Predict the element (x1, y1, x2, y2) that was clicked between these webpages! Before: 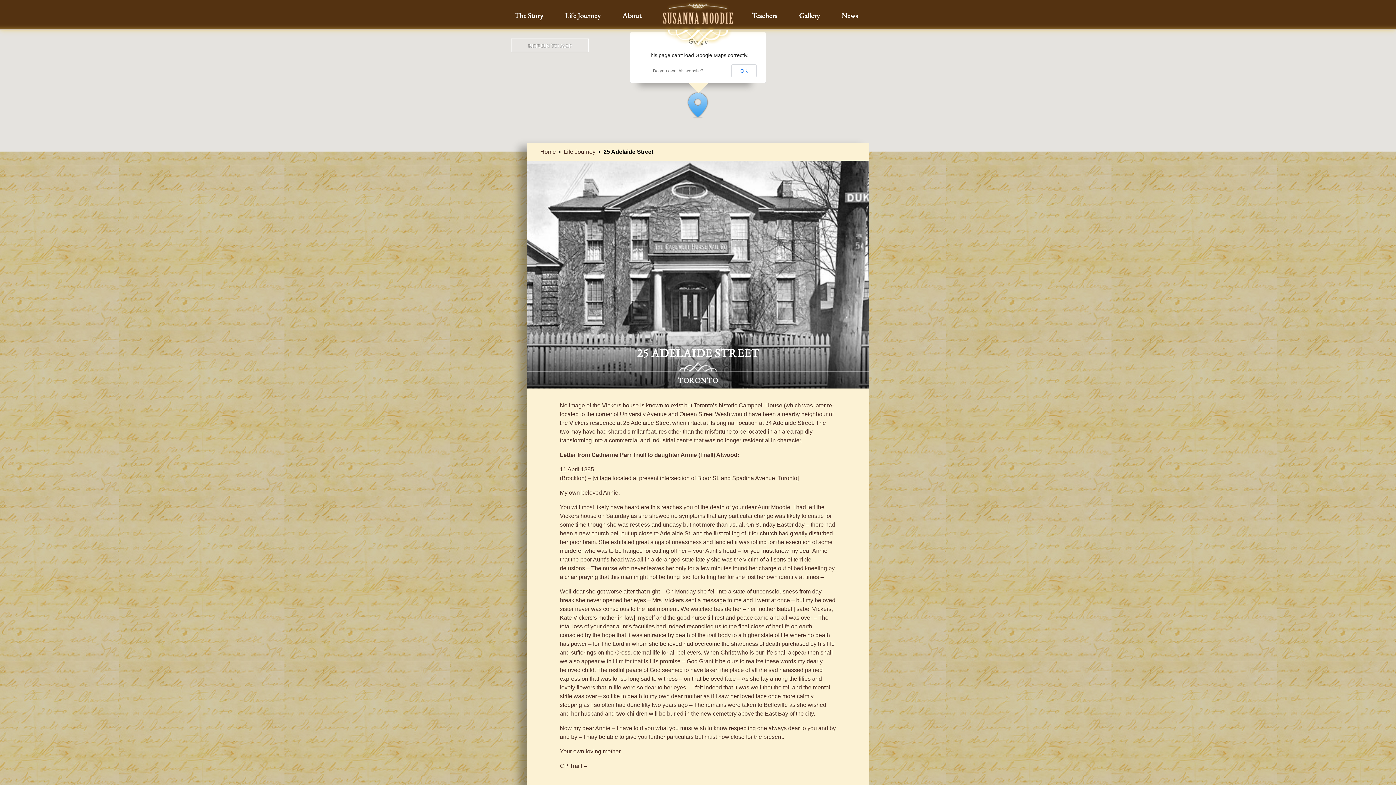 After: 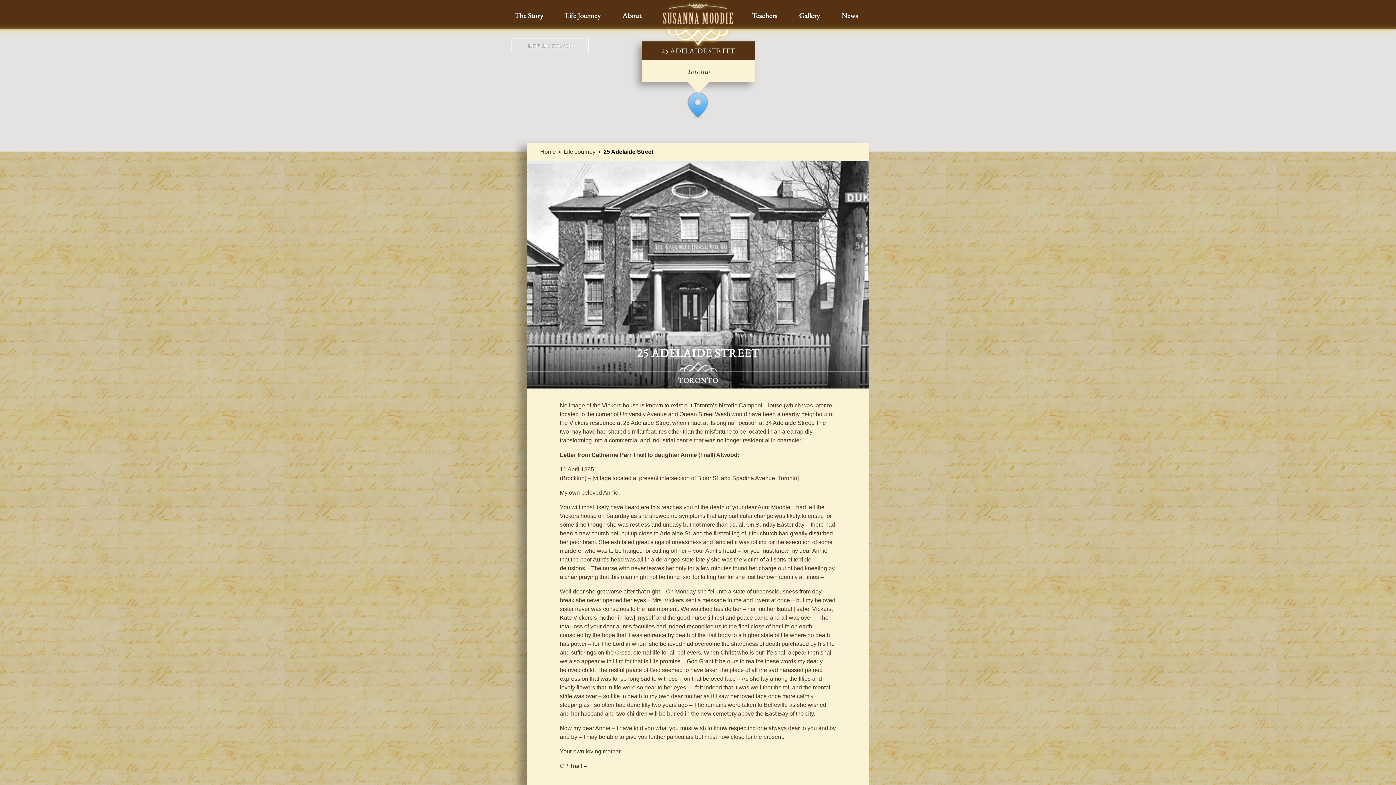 Action: bbox: (731, 64, 756, 77) label: OK